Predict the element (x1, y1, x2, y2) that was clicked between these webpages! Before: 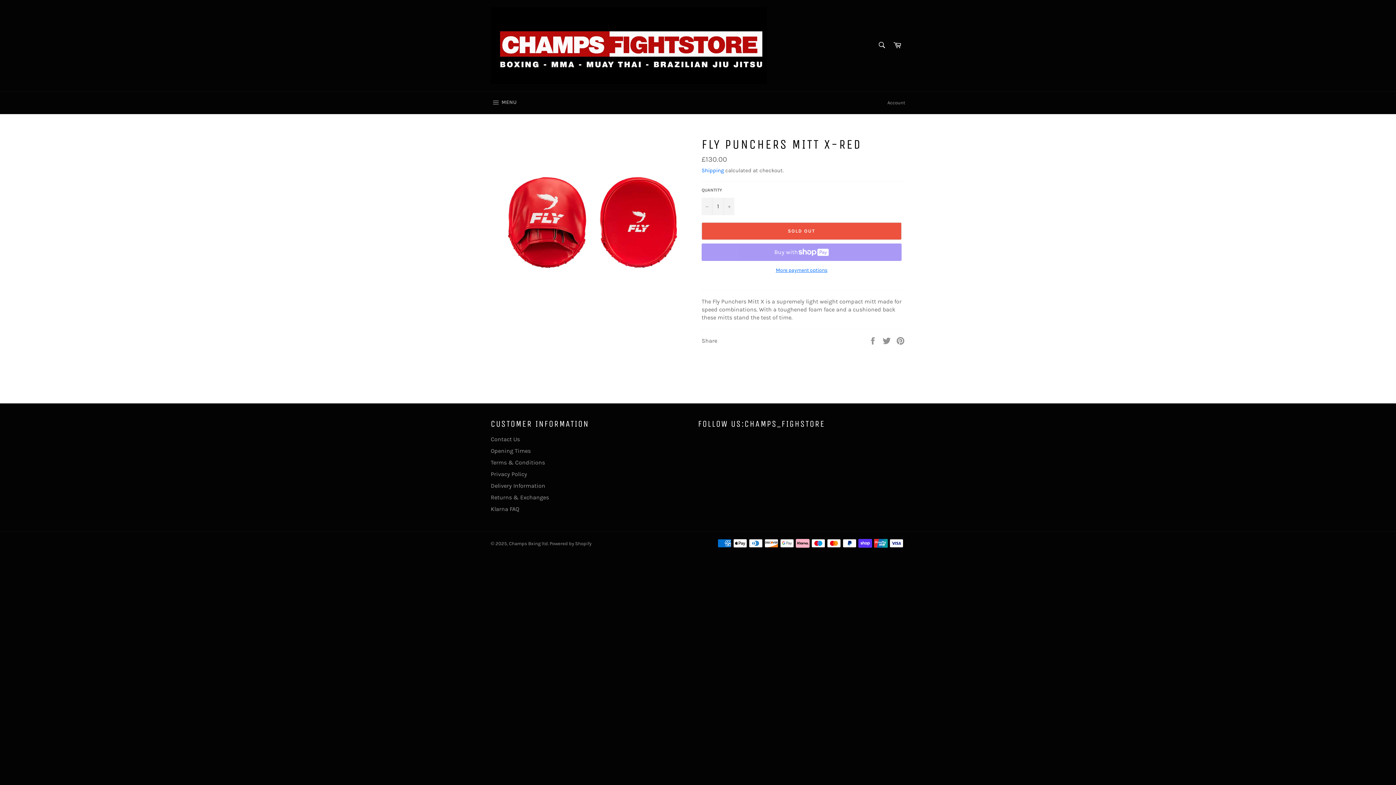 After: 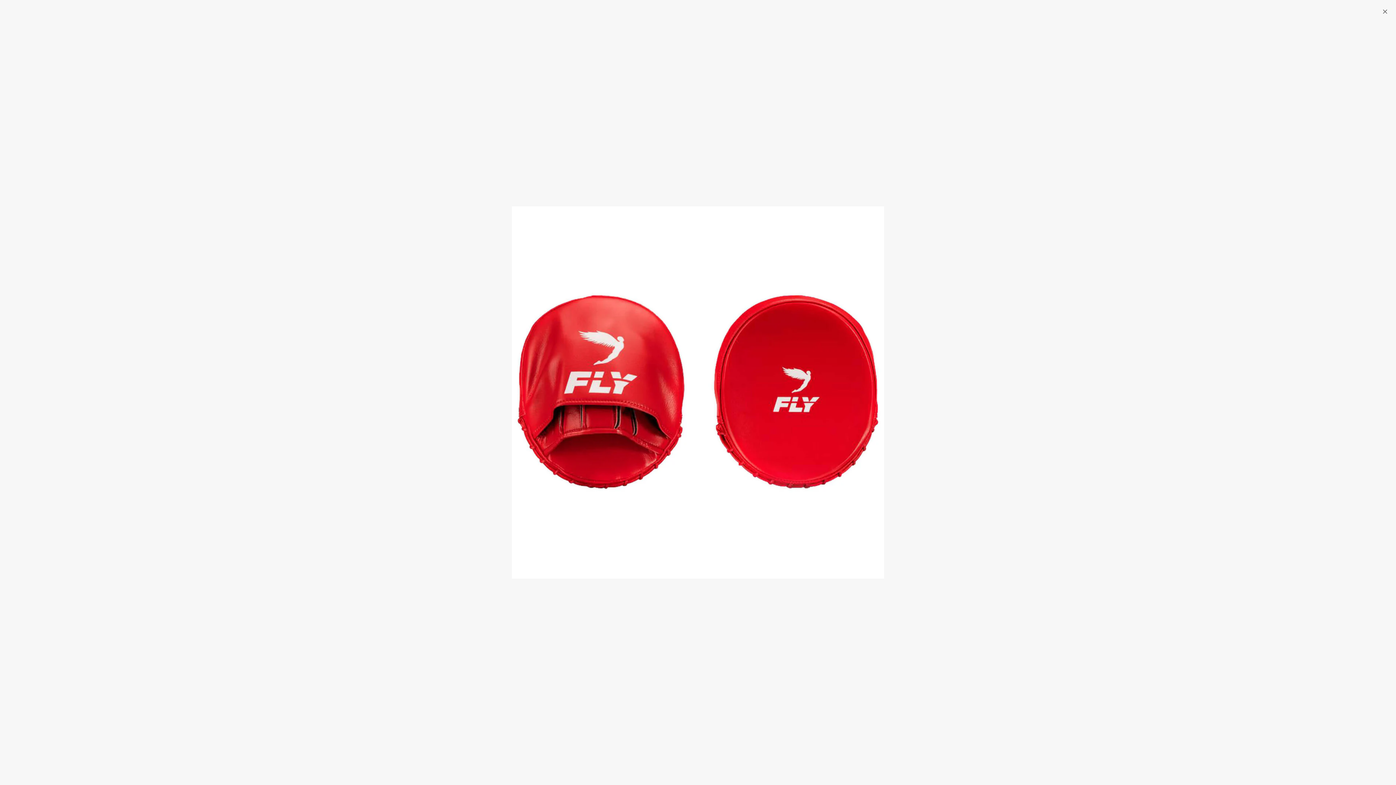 Action: bbox: (505, 135, 680, 310)